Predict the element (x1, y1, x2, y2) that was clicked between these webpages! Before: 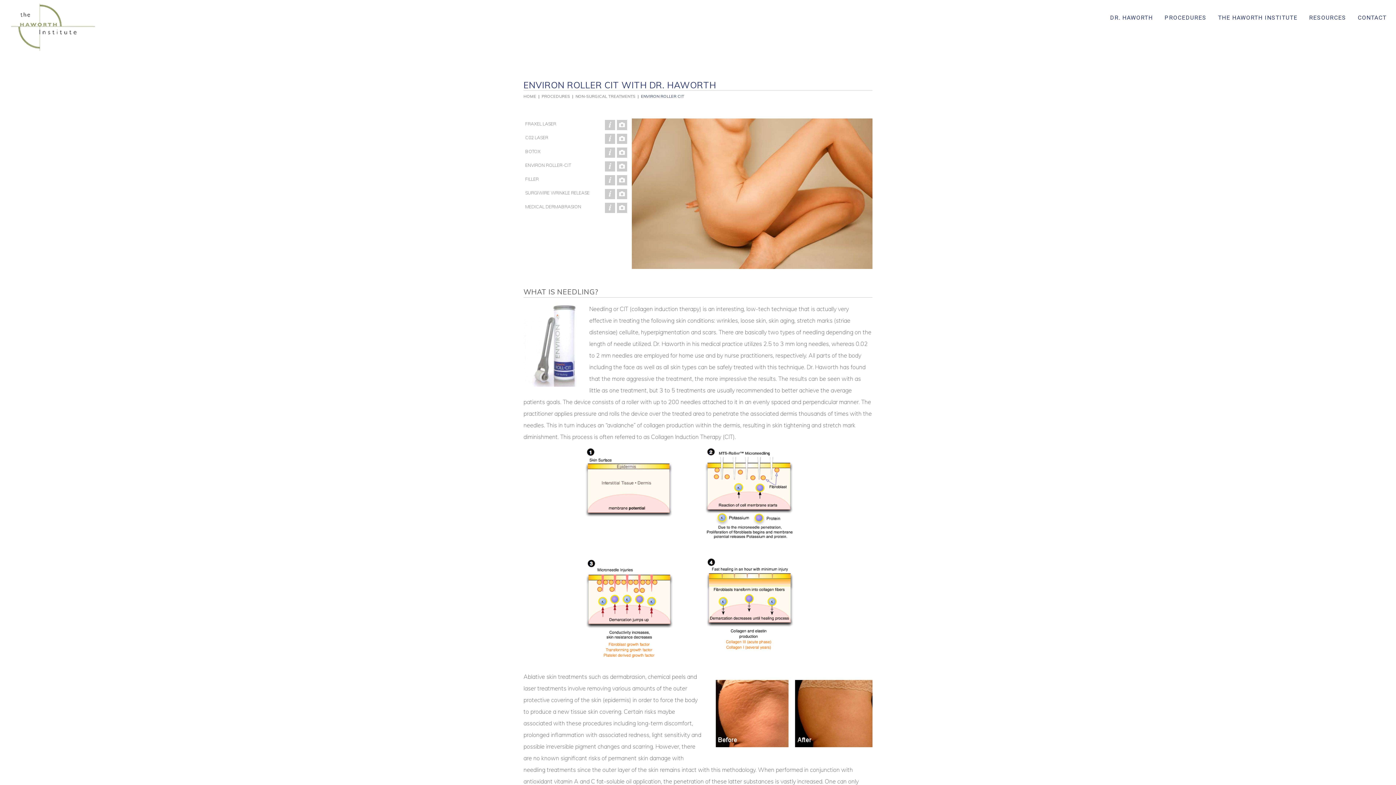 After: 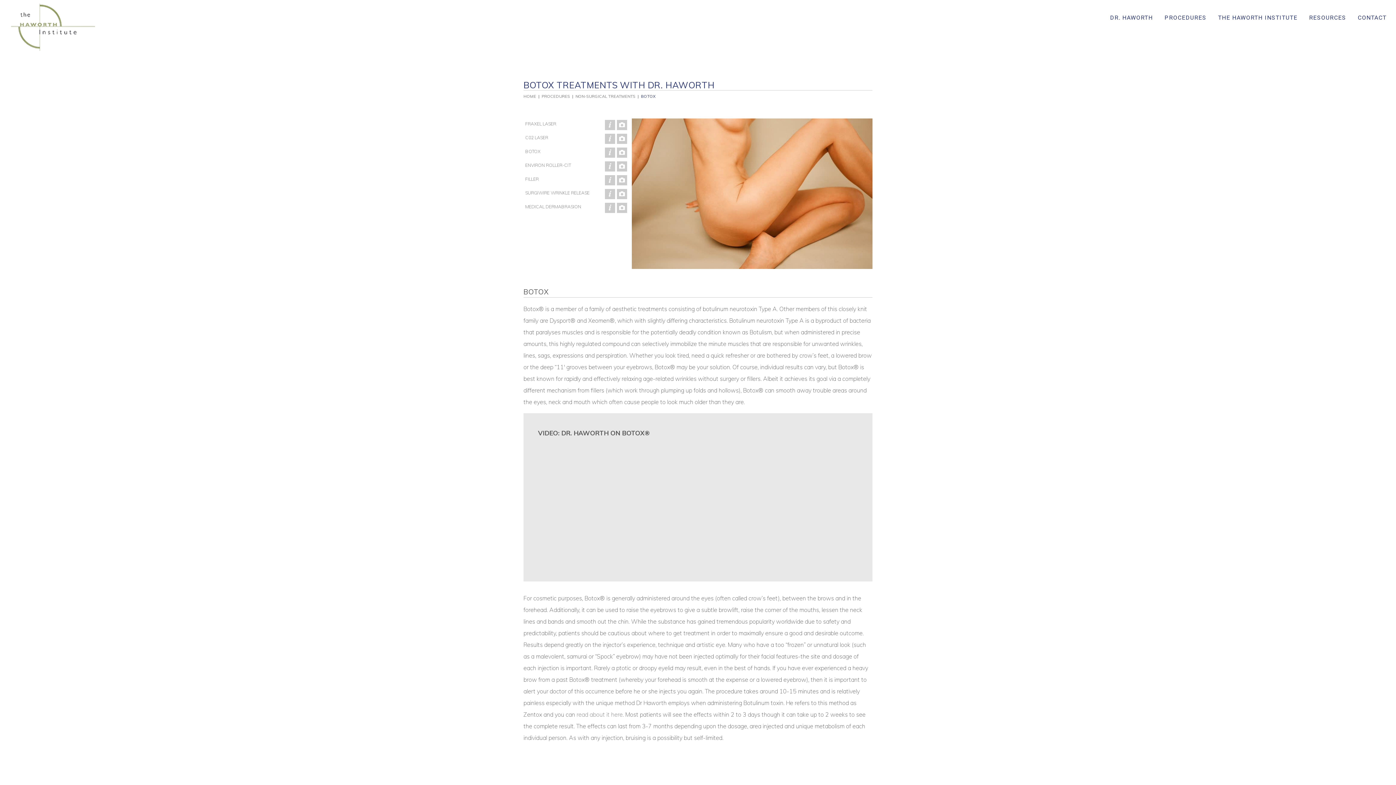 Action: label: FILLER bbox: (525, 174, 538, 184)